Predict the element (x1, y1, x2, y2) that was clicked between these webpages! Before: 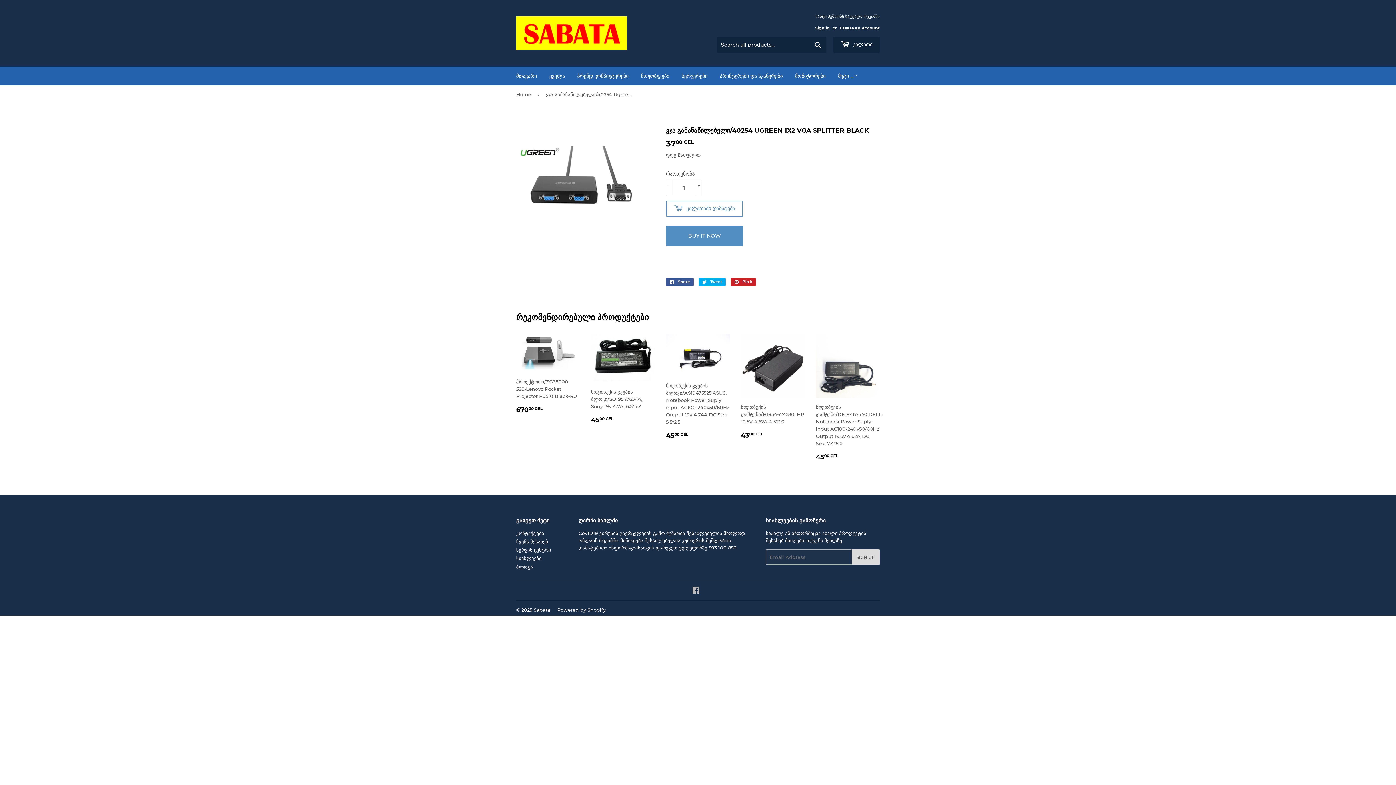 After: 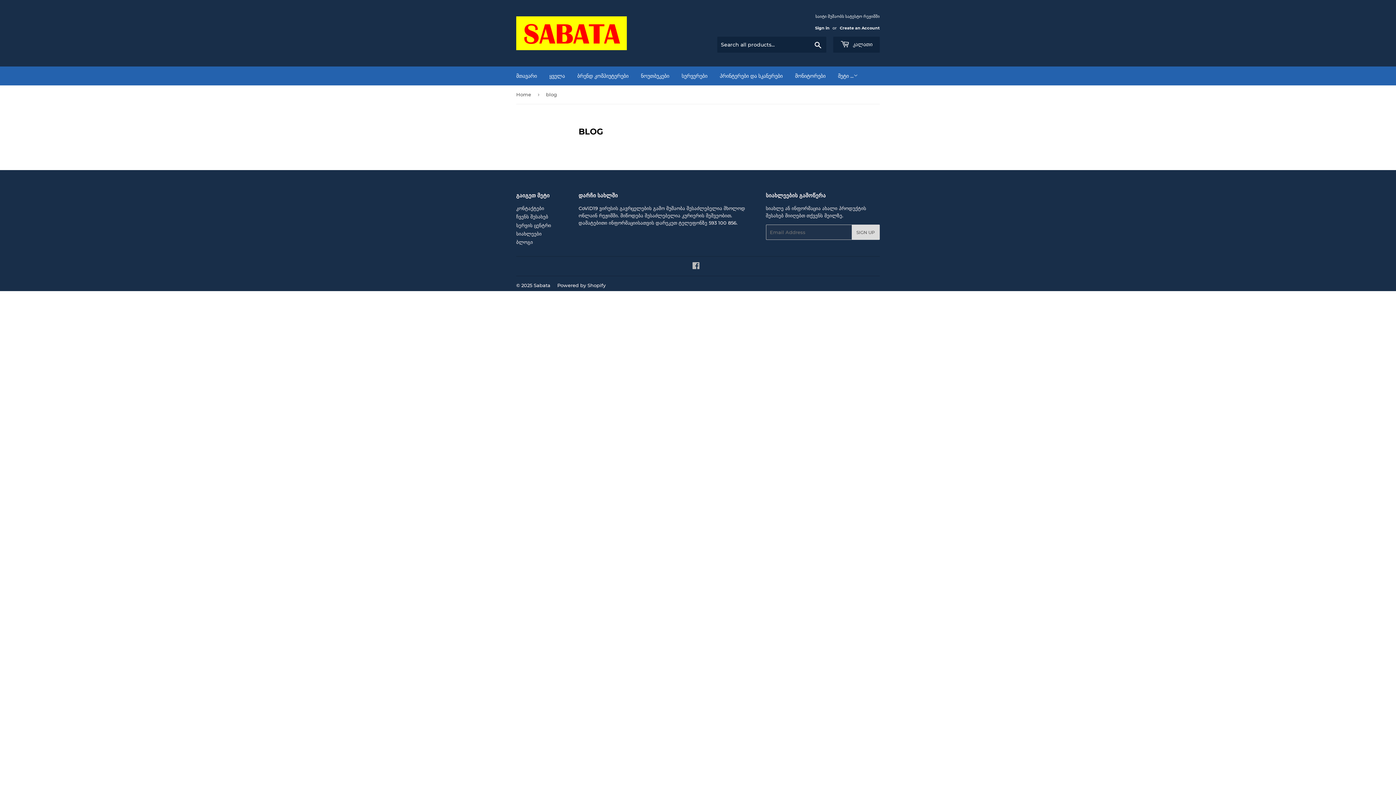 Action: bbox: (516, 564, 533, 570) label: ბლოგი